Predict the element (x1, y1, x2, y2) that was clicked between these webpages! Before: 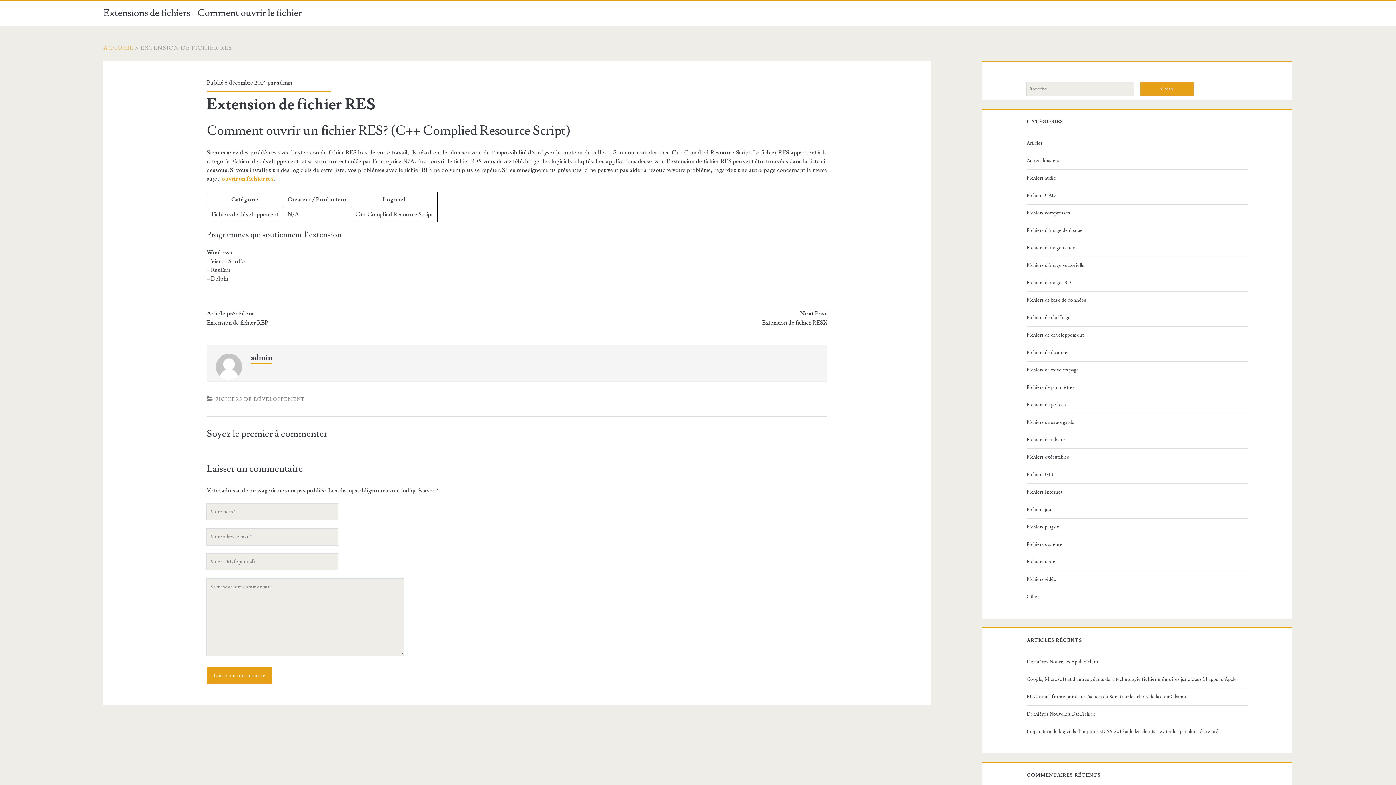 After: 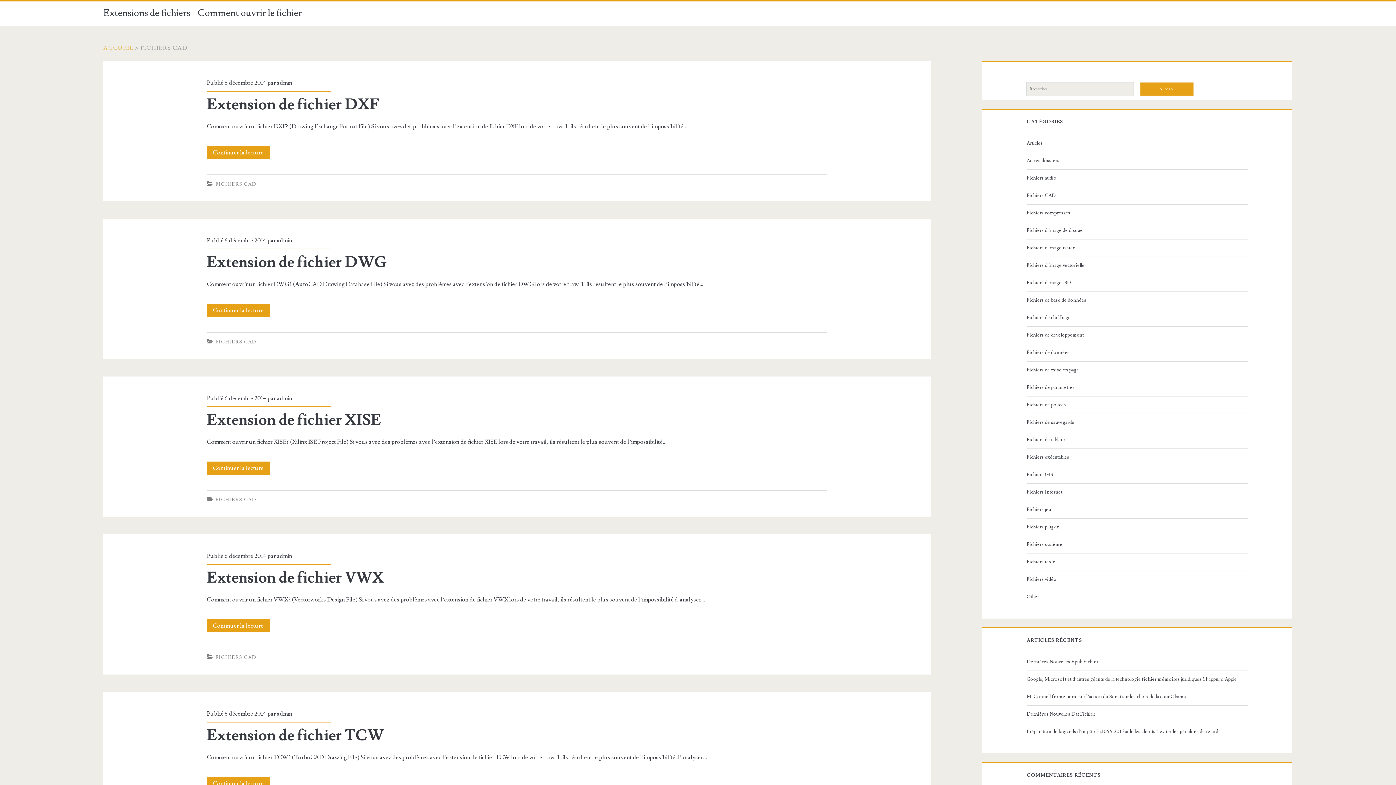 Action: label: Fichiers CAD bbox: (1026, 191, 1245, 200)